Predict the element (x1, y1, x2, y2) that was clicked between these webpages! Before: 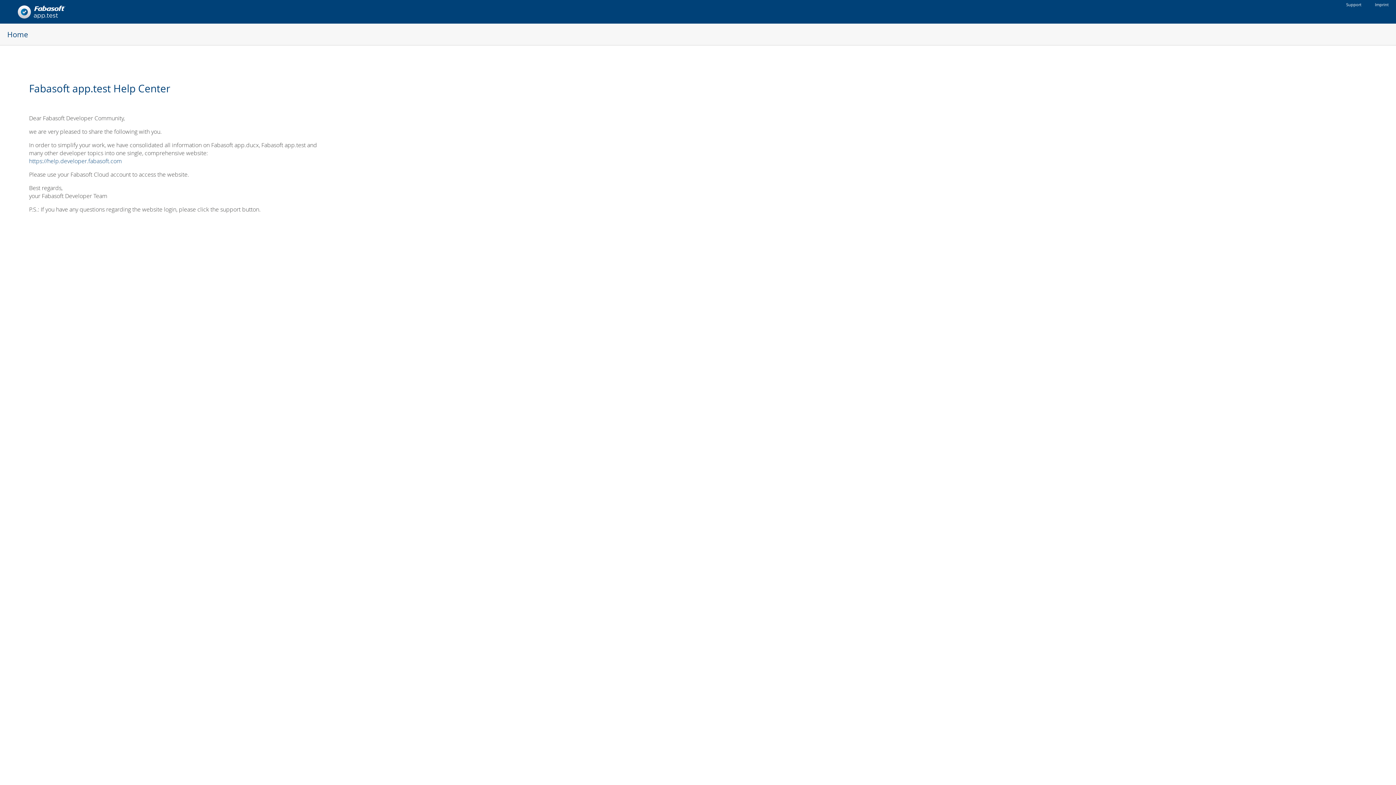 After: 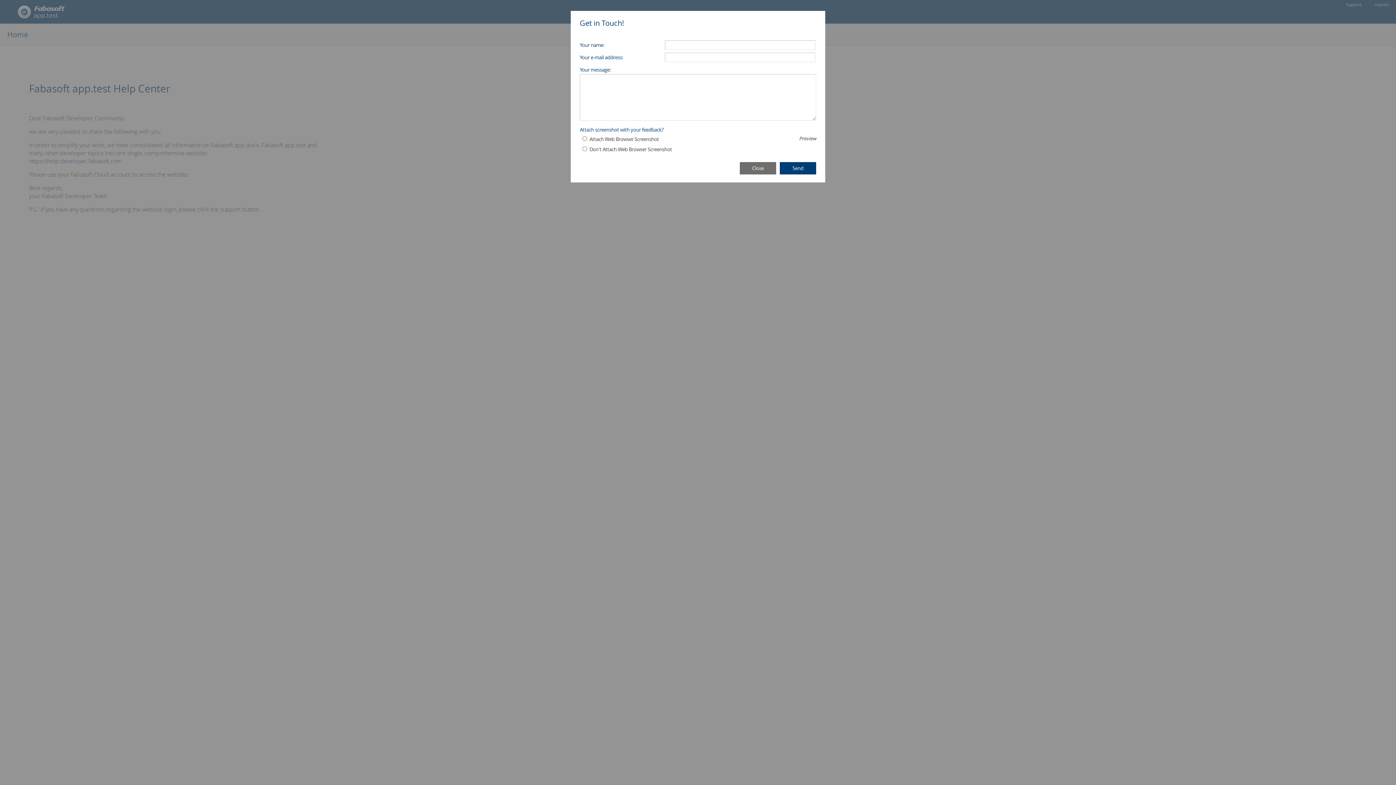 Action: label: Support bbox: (1346, 1, 1361, 7)